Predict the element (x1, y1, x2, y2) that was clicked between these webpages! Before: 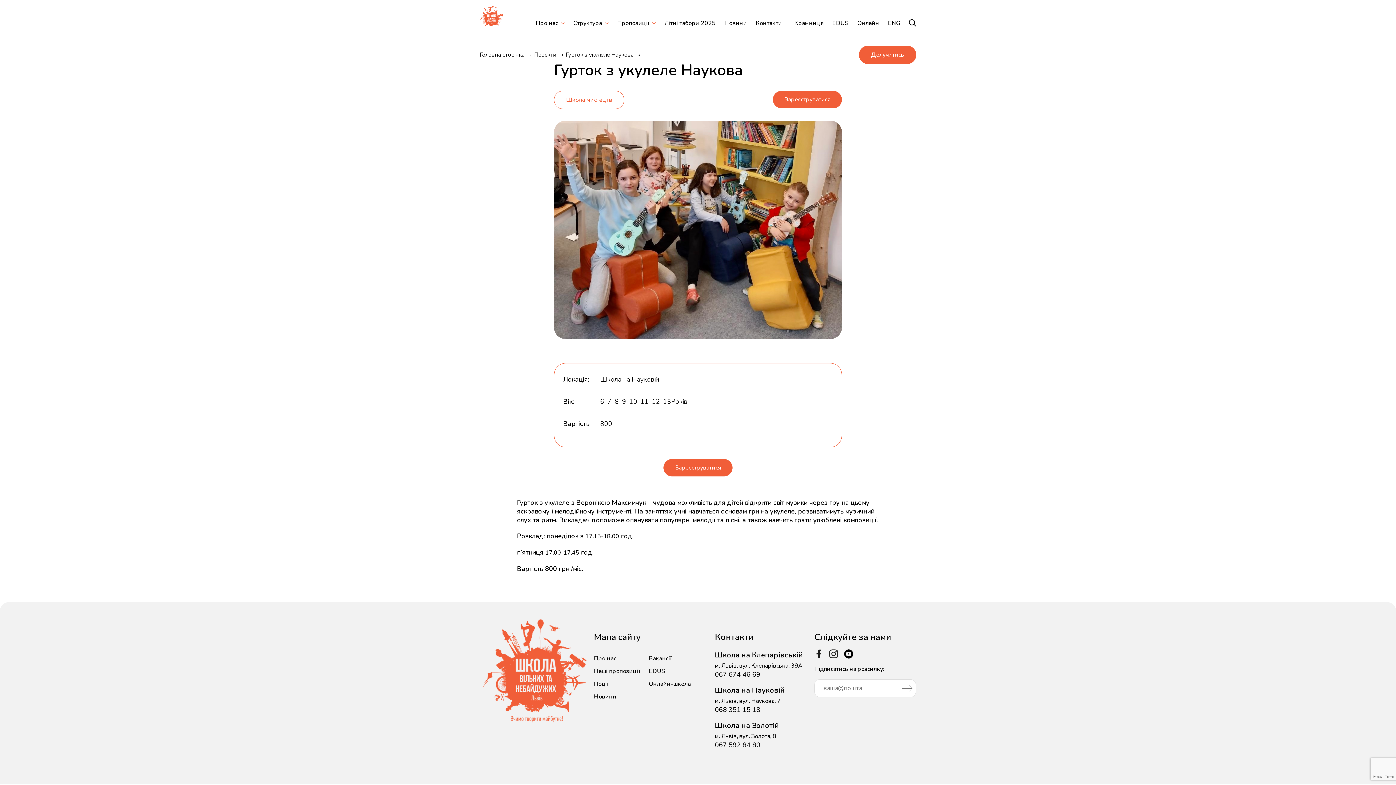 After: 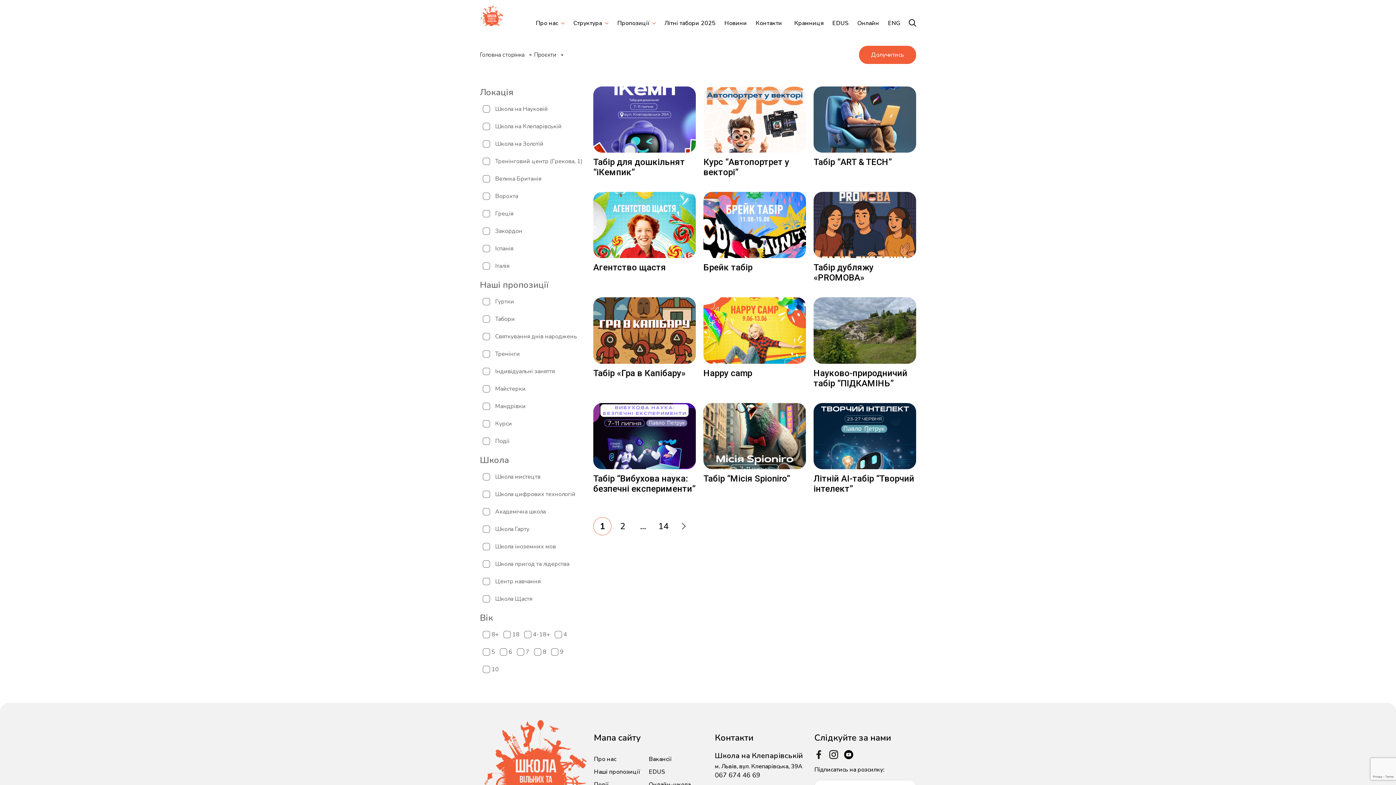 Action: label: Пропозиції bbox: (617, 19, 649, 27)